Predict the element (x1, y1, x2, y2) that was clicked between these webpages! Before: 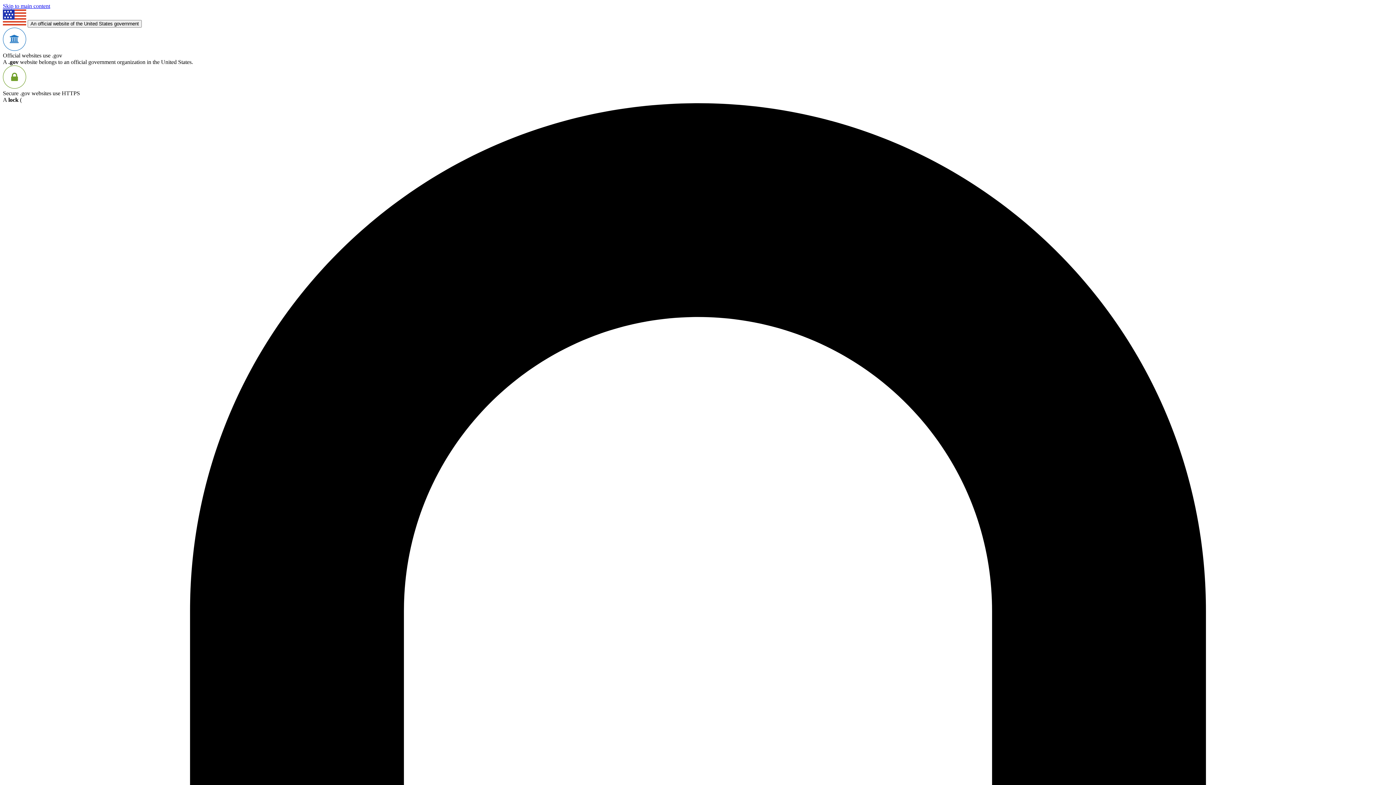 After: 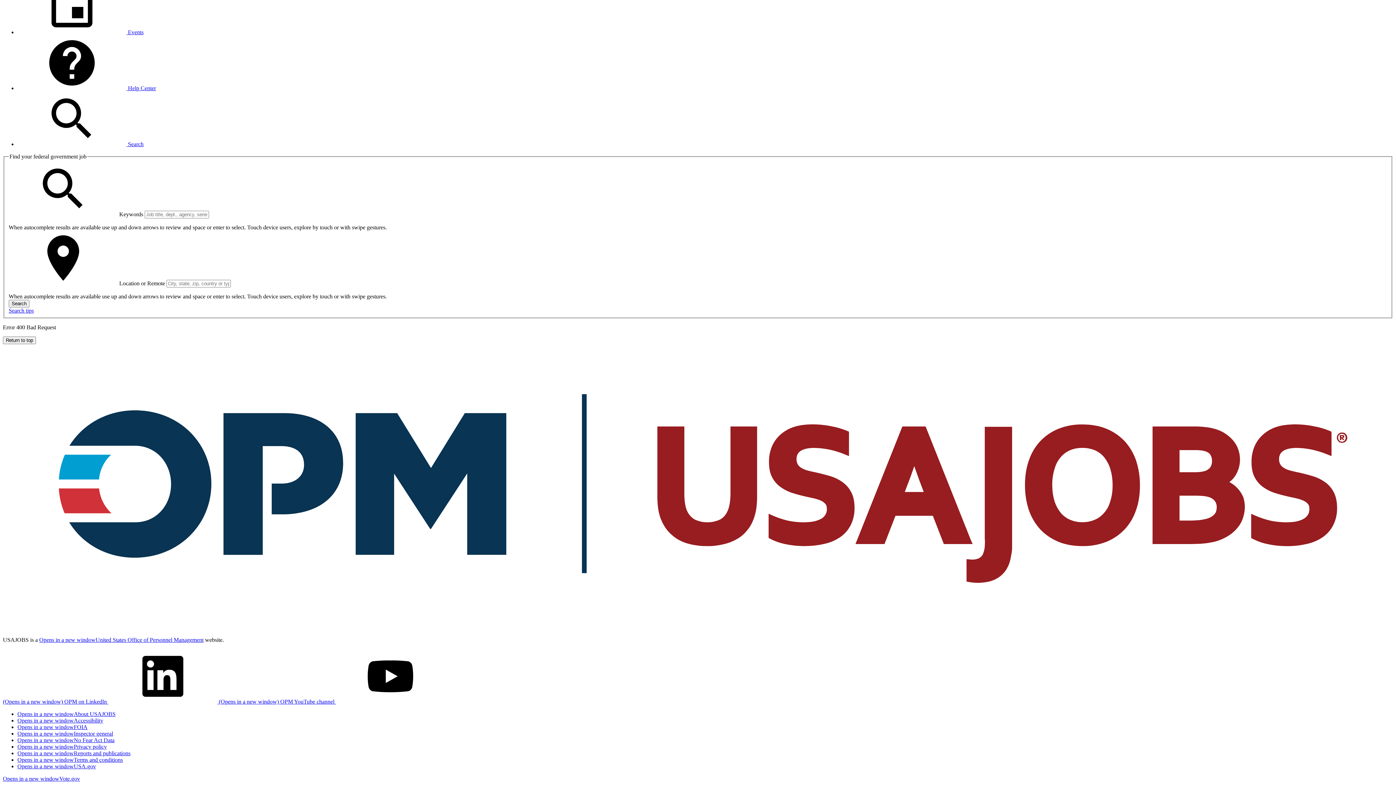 Action: label: Skip to main content bbox: (2, 2, 50, 9)